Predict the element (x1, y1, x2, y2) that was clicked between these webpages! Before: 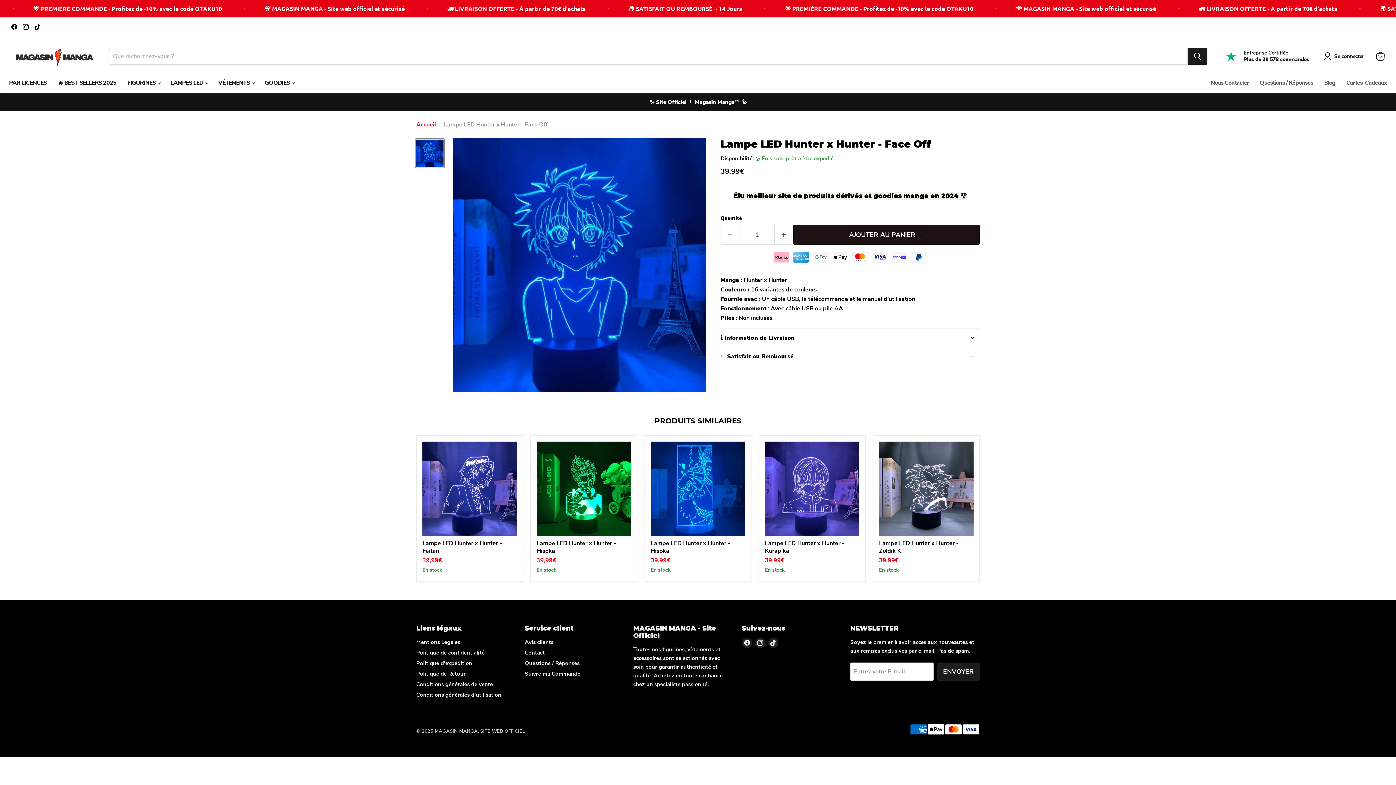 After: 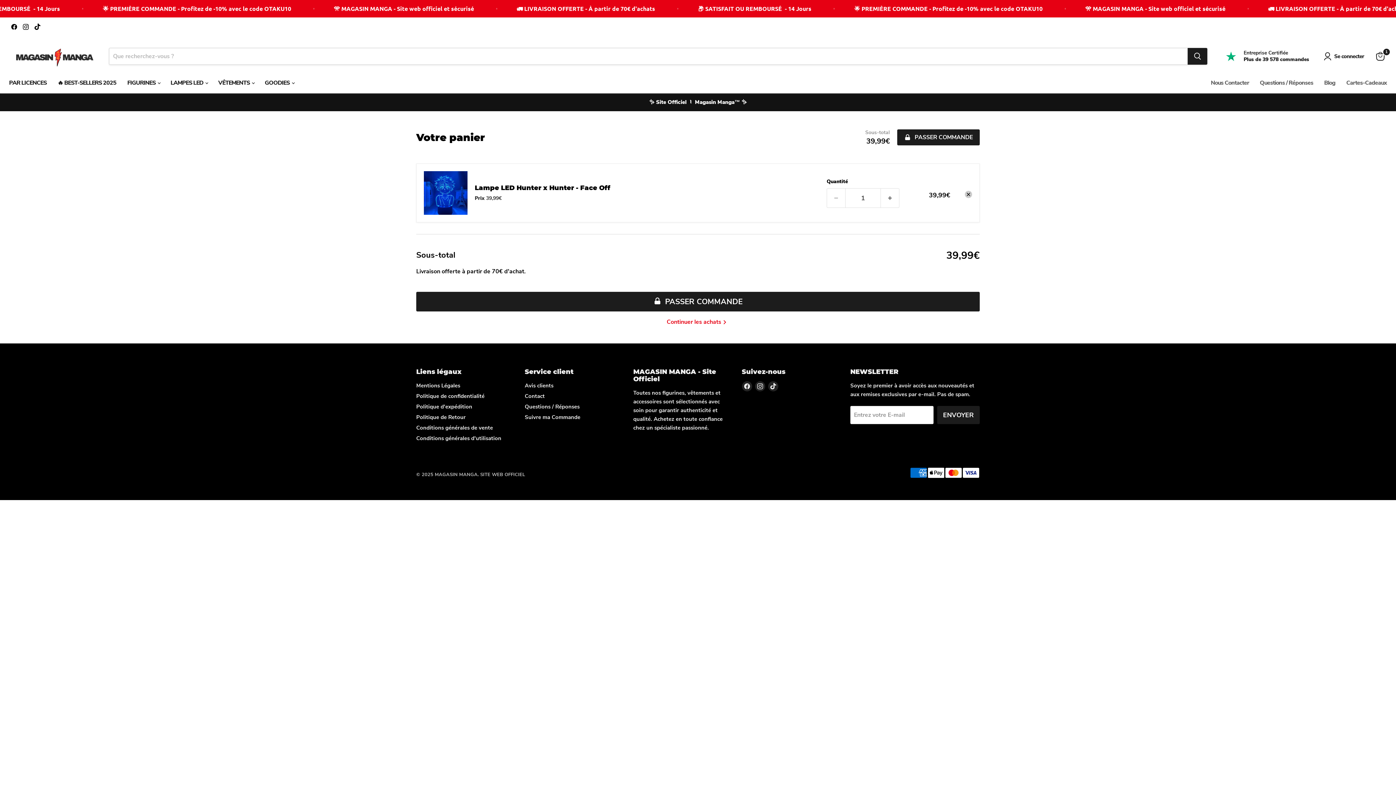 Action: bbox: (793, 225, 980, 244) label: AJOUTER AU PANIER →